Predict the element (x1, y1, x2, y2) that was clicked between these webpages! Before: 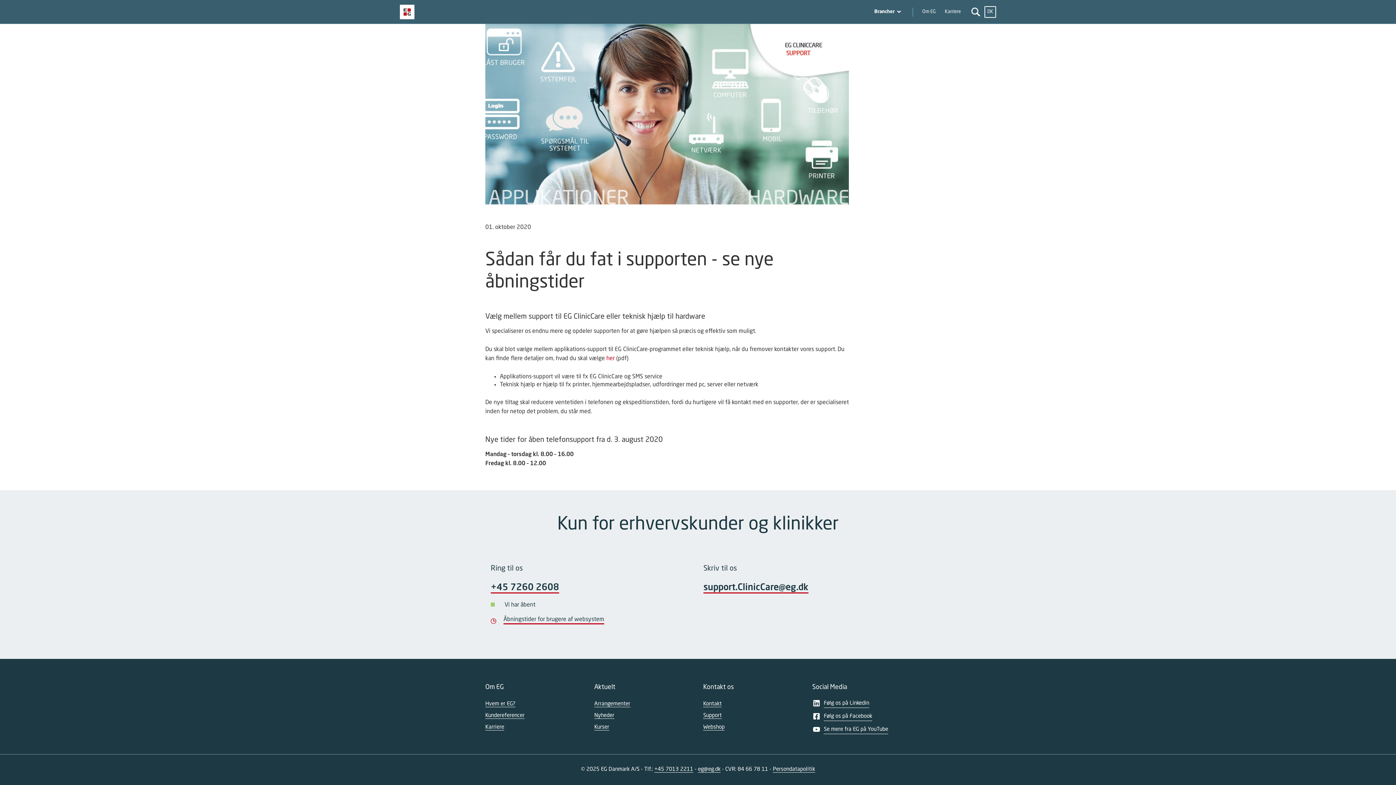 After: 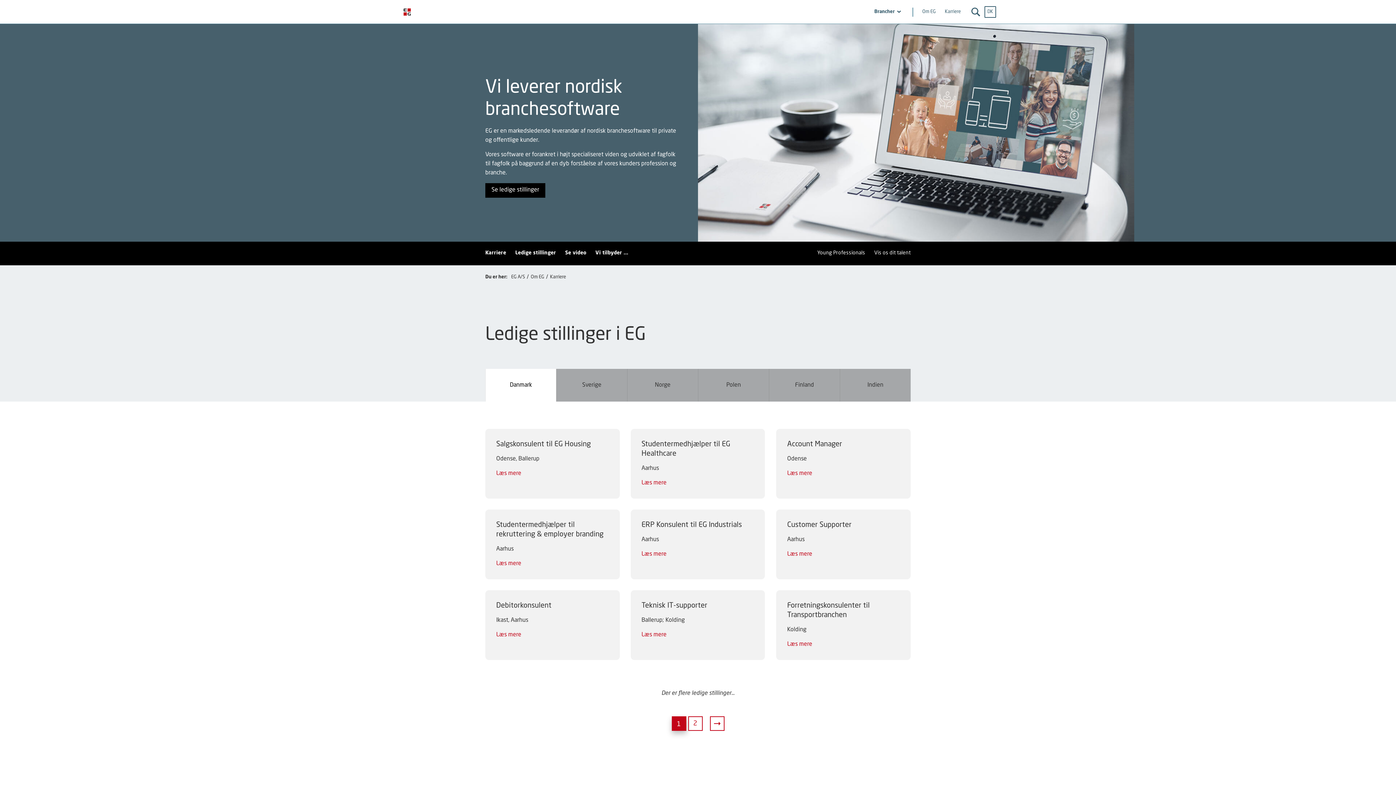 Action: bbox: (485, 725, 504, 730) label: Karriere